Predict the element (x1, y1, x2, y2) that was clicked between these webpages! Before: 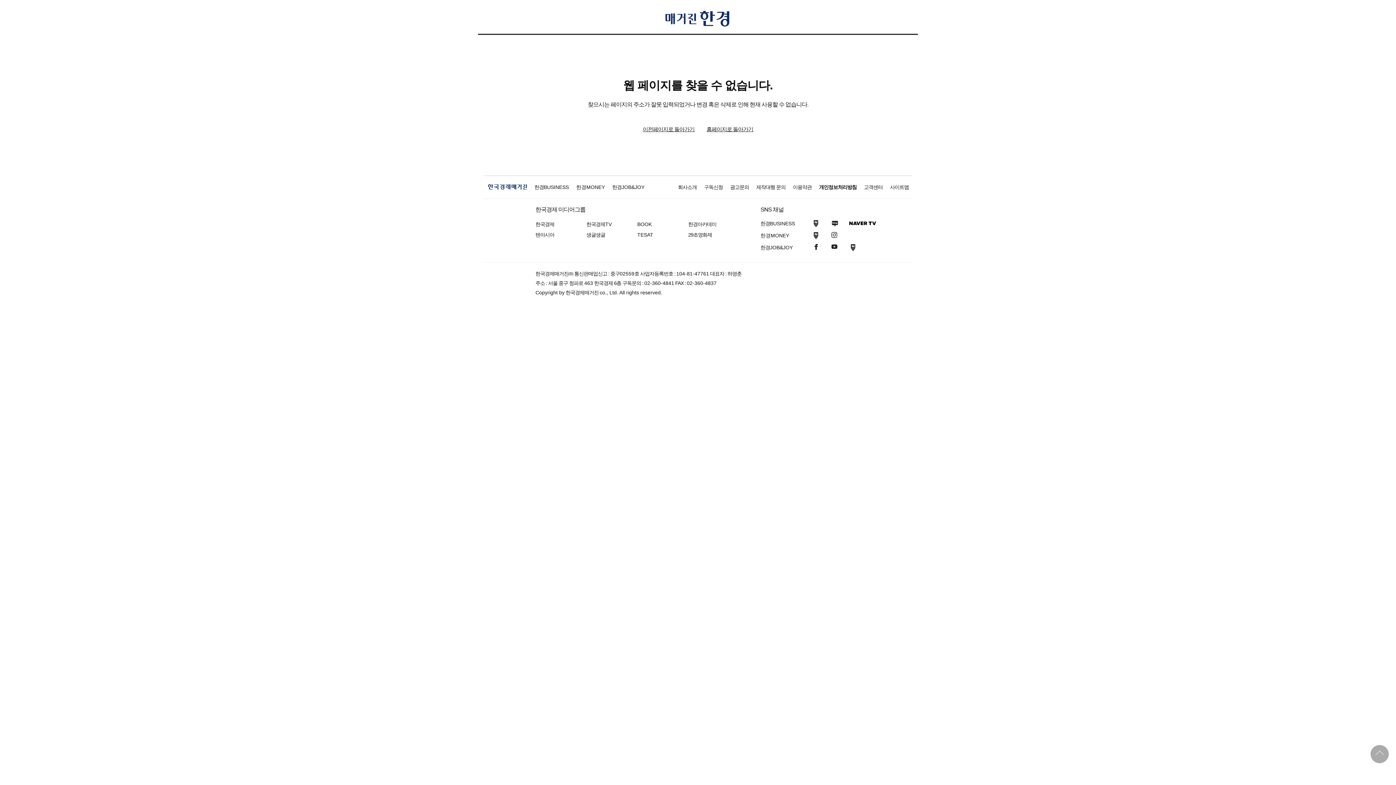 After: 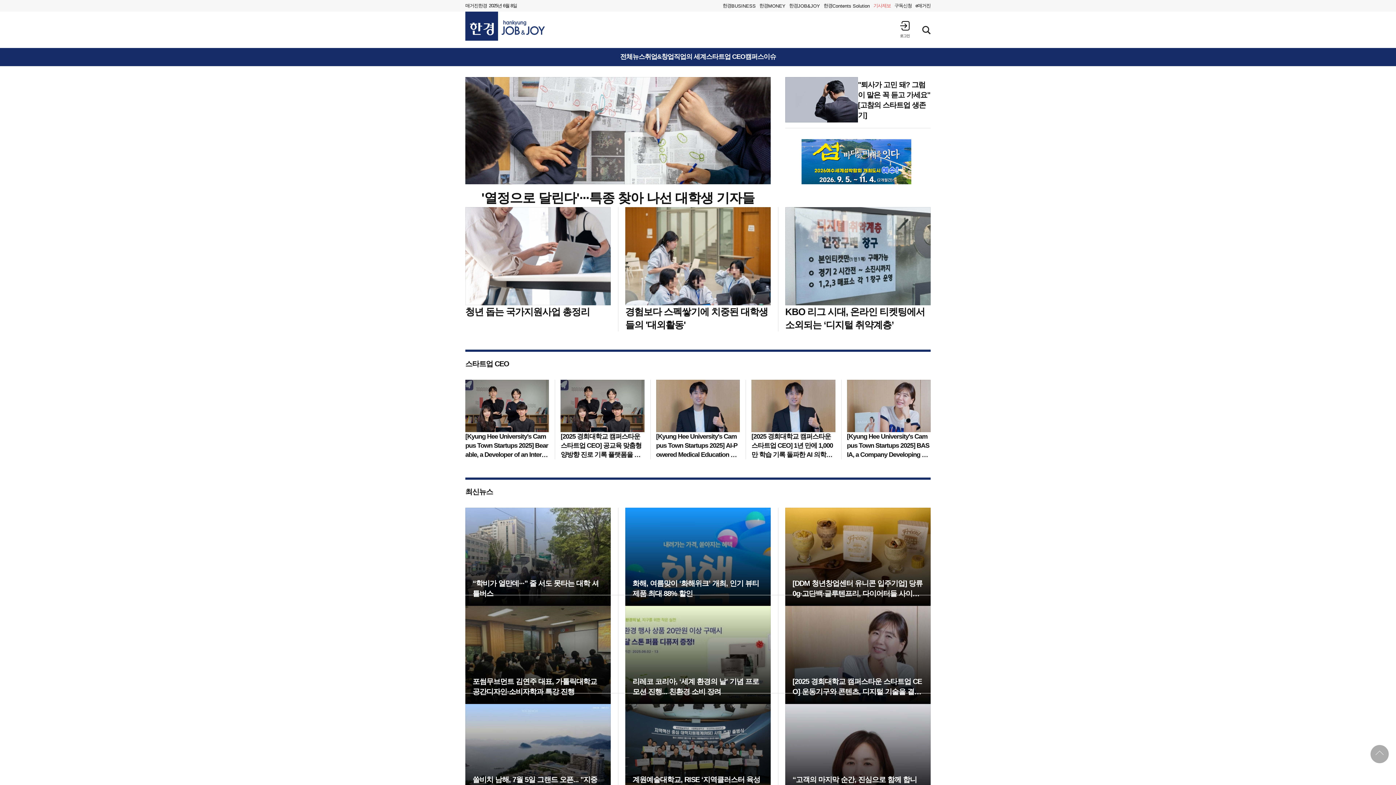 Action: bbox: (612, 184, 644, 190) label: 한경JOB&JOY